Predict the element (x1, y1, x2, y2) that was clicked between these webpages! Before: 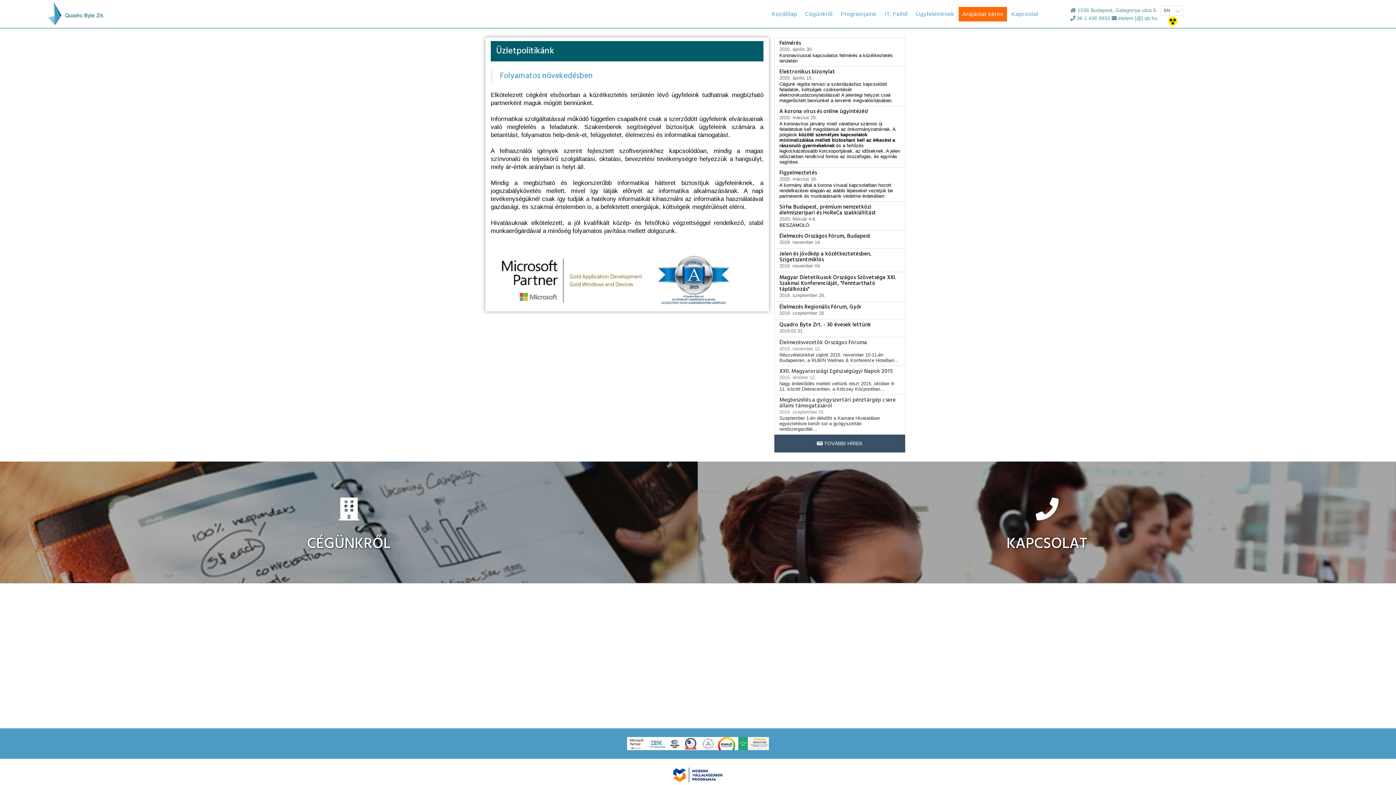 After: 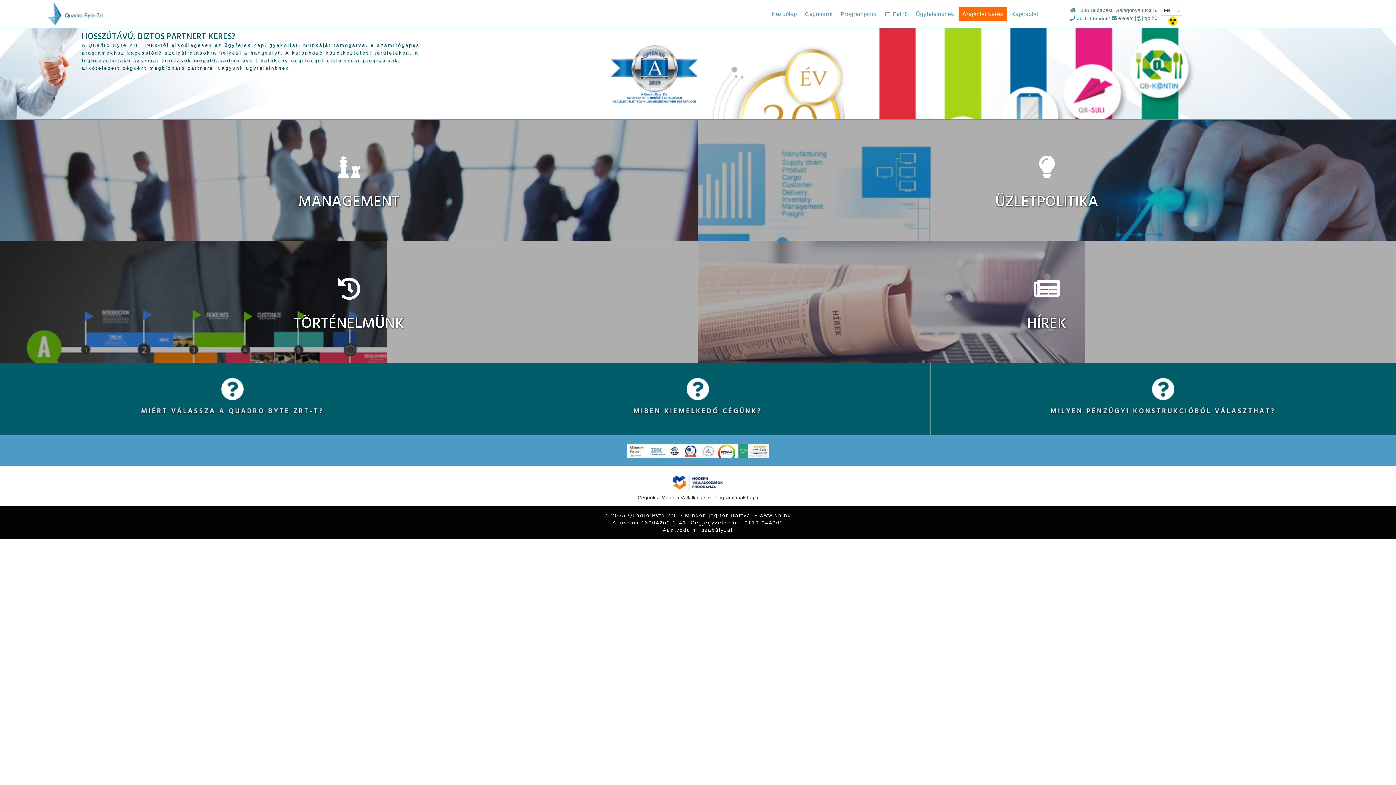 Action: bbox: (801, 6, 836, 21) label: Cégünkről